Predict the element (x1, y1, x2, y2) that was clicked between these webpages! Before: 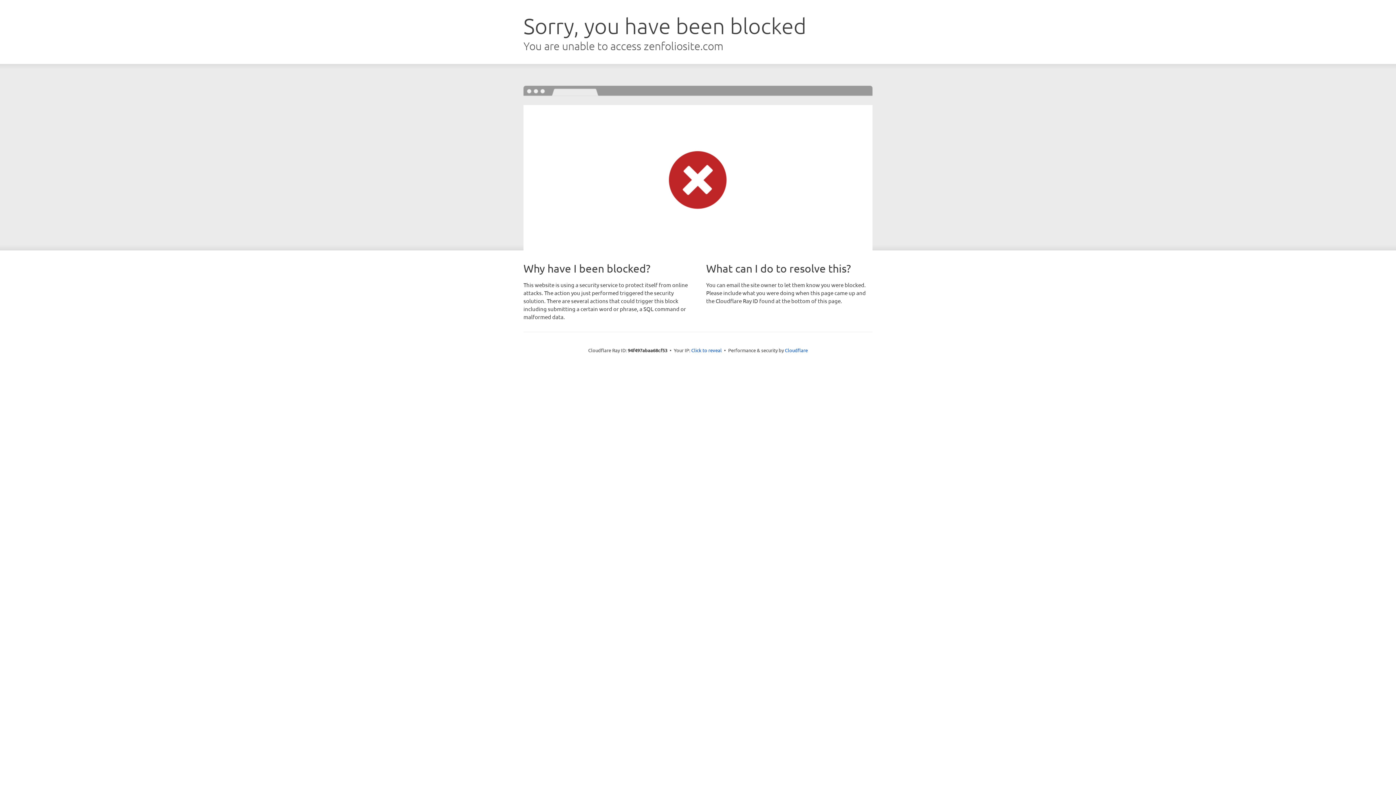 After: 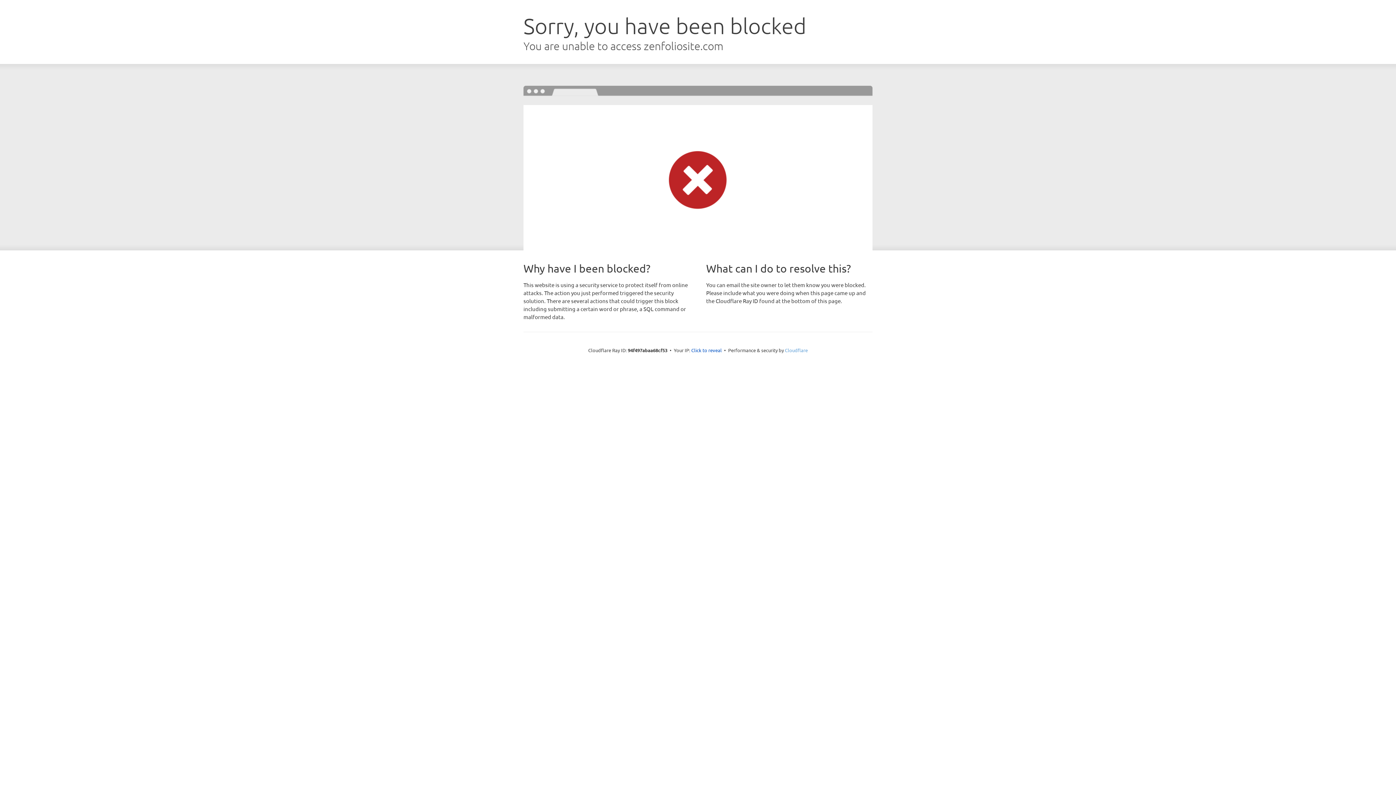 Action: bbox: (785, 347, 808, 353) label: Cloudflare